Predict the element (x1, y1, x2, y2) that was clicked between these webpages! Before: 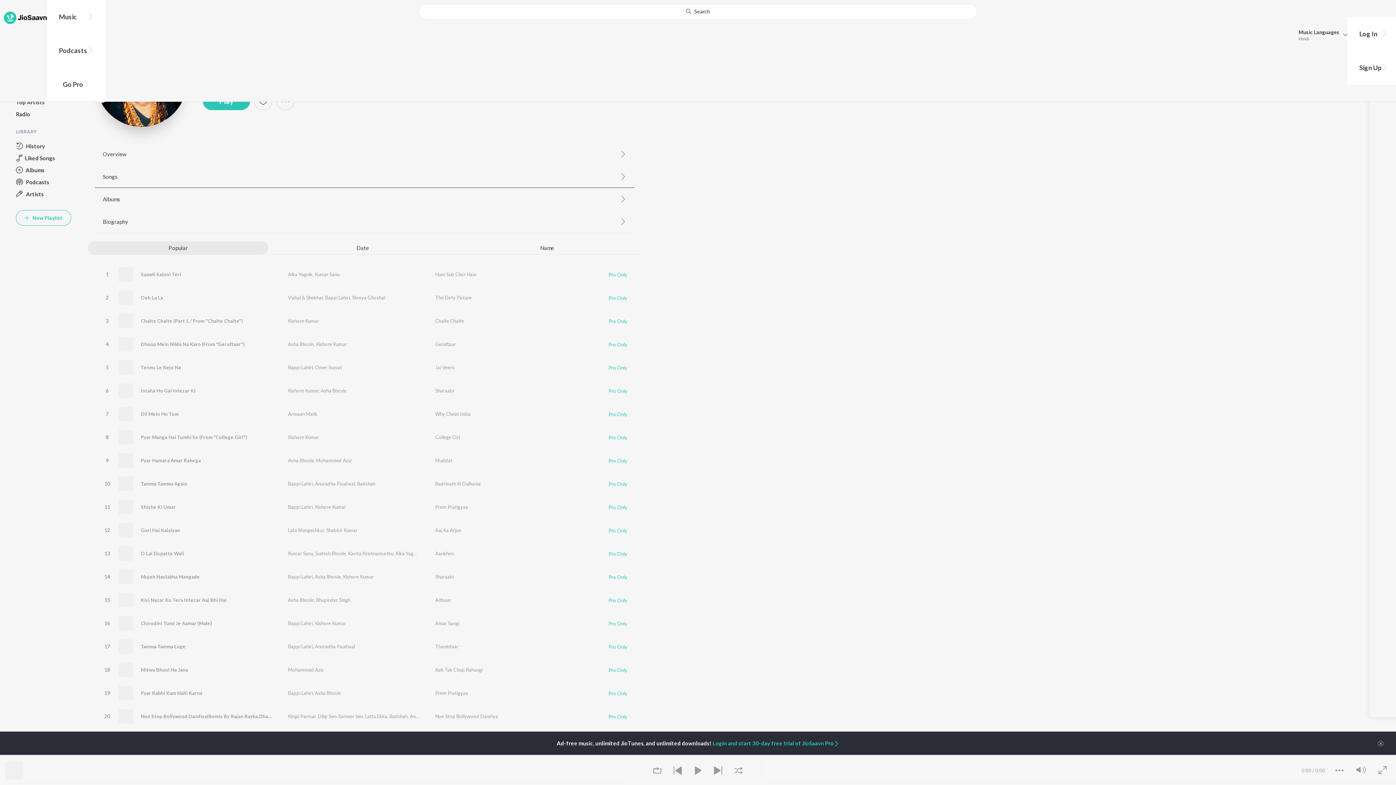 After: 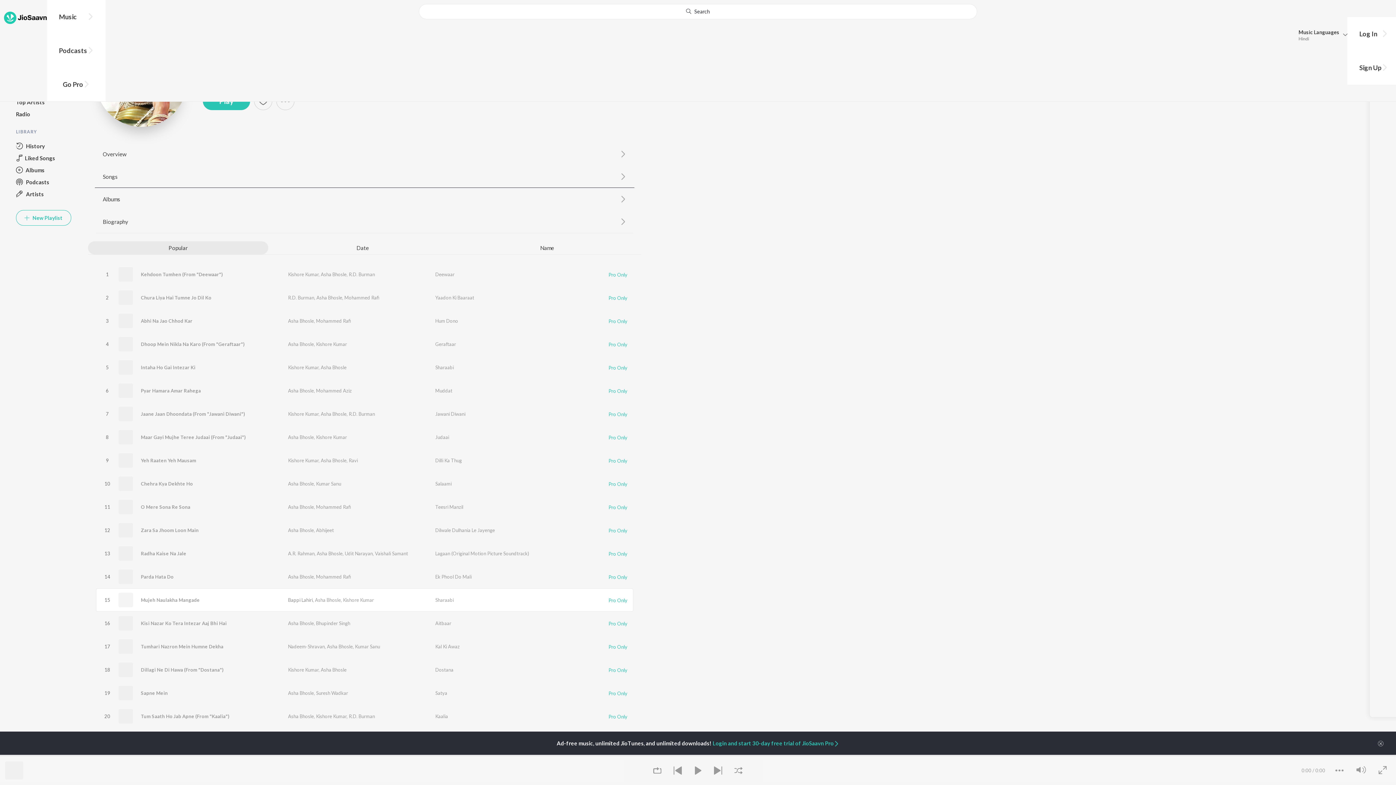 Action: bbox: (288, 597, 313, 603) label: Asha Bhosle